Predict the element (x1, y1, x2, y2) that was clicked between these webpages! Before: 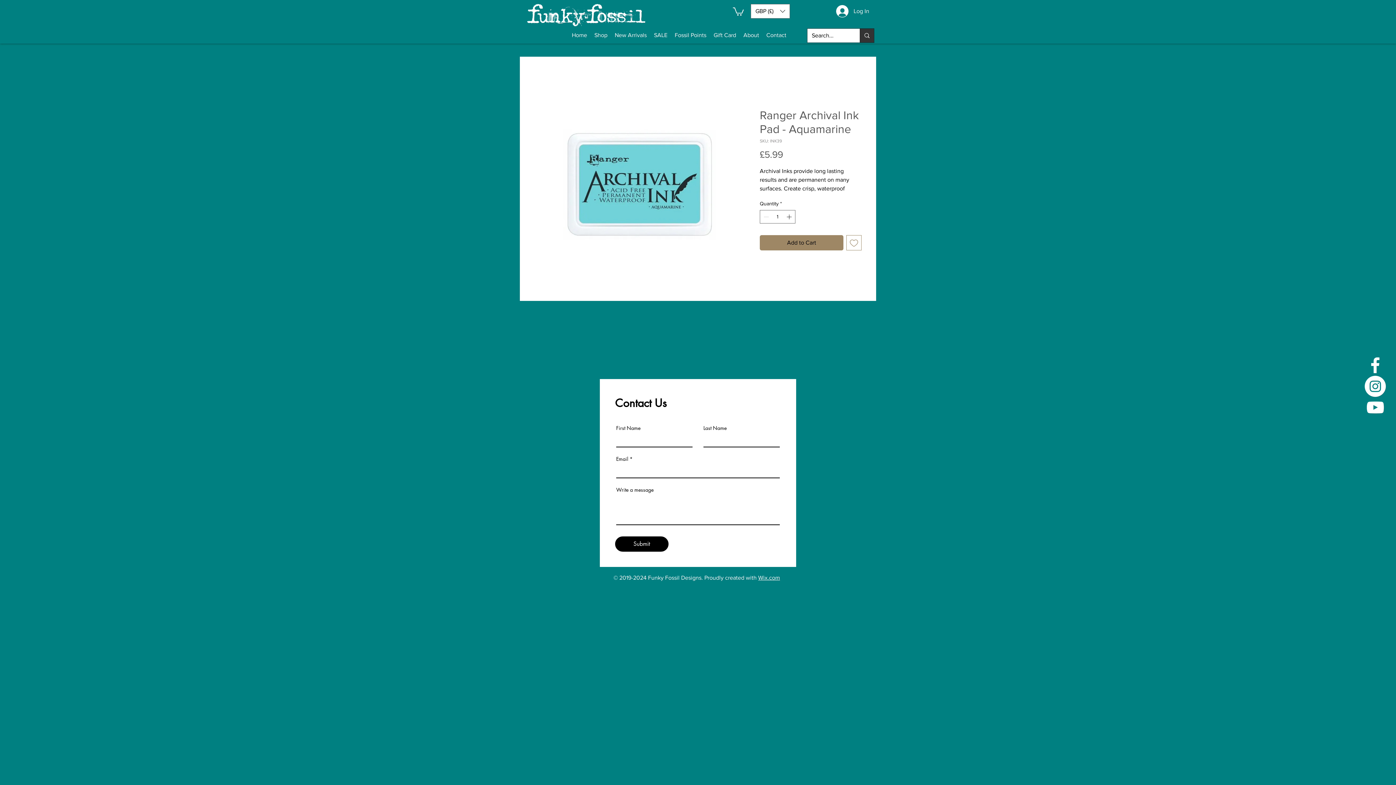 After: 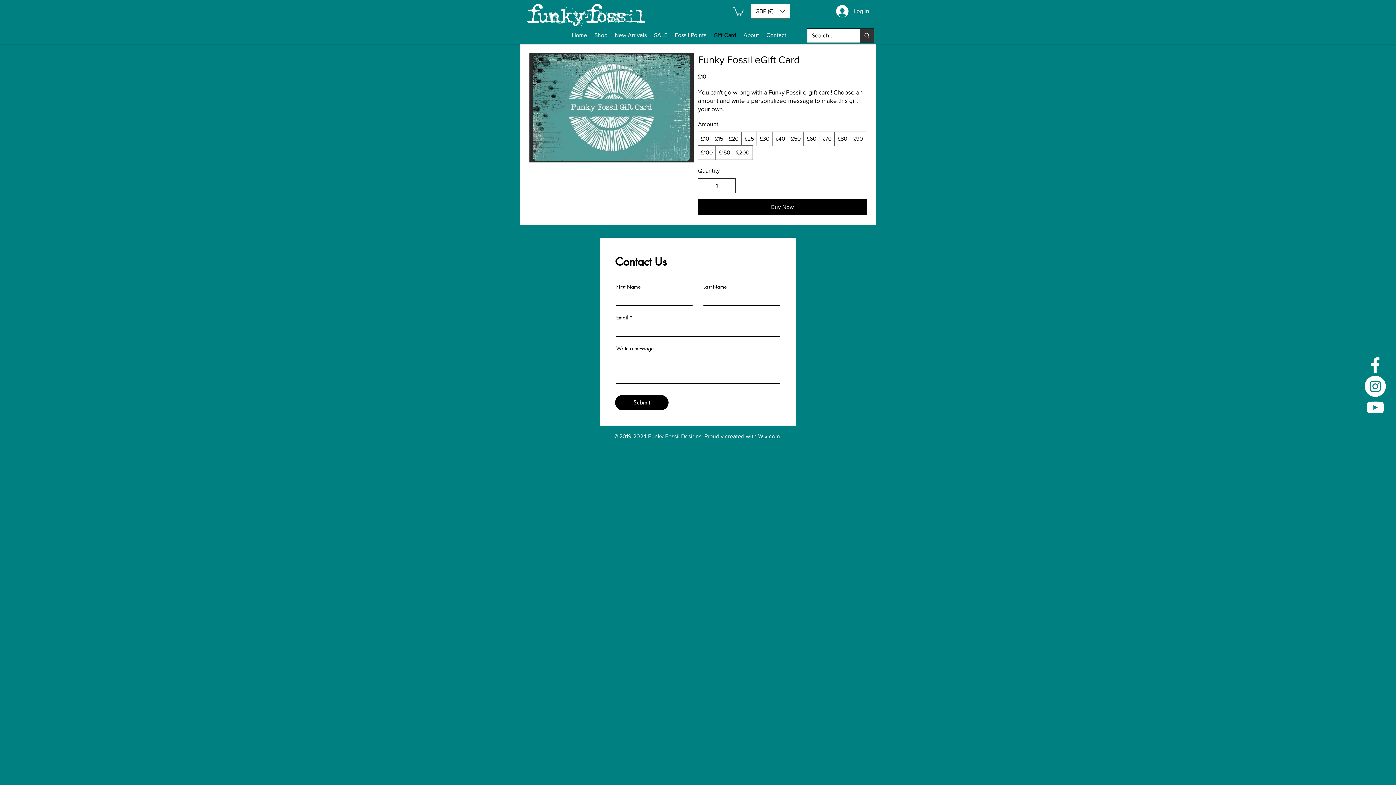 Action: label: Gift Card bbox: (710, 27, 740, 42)